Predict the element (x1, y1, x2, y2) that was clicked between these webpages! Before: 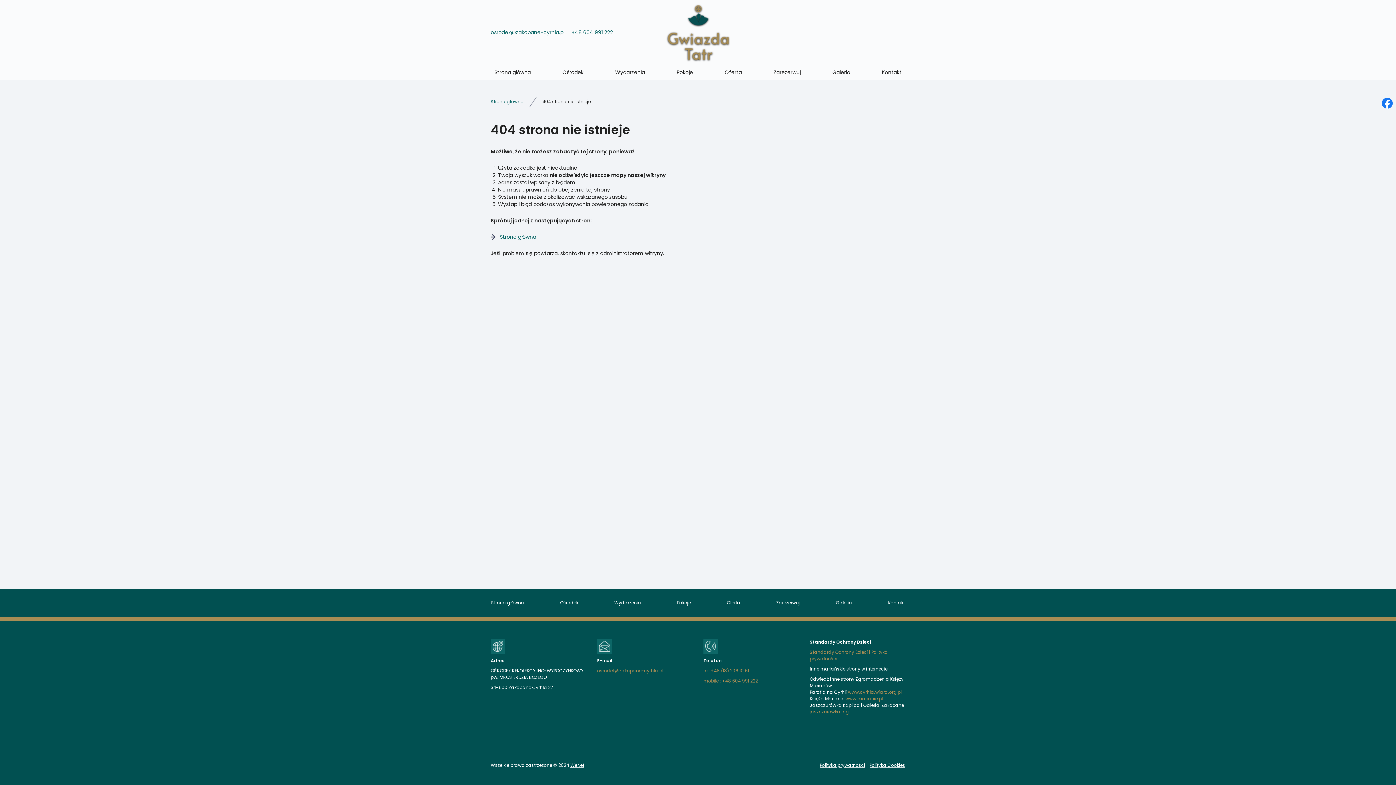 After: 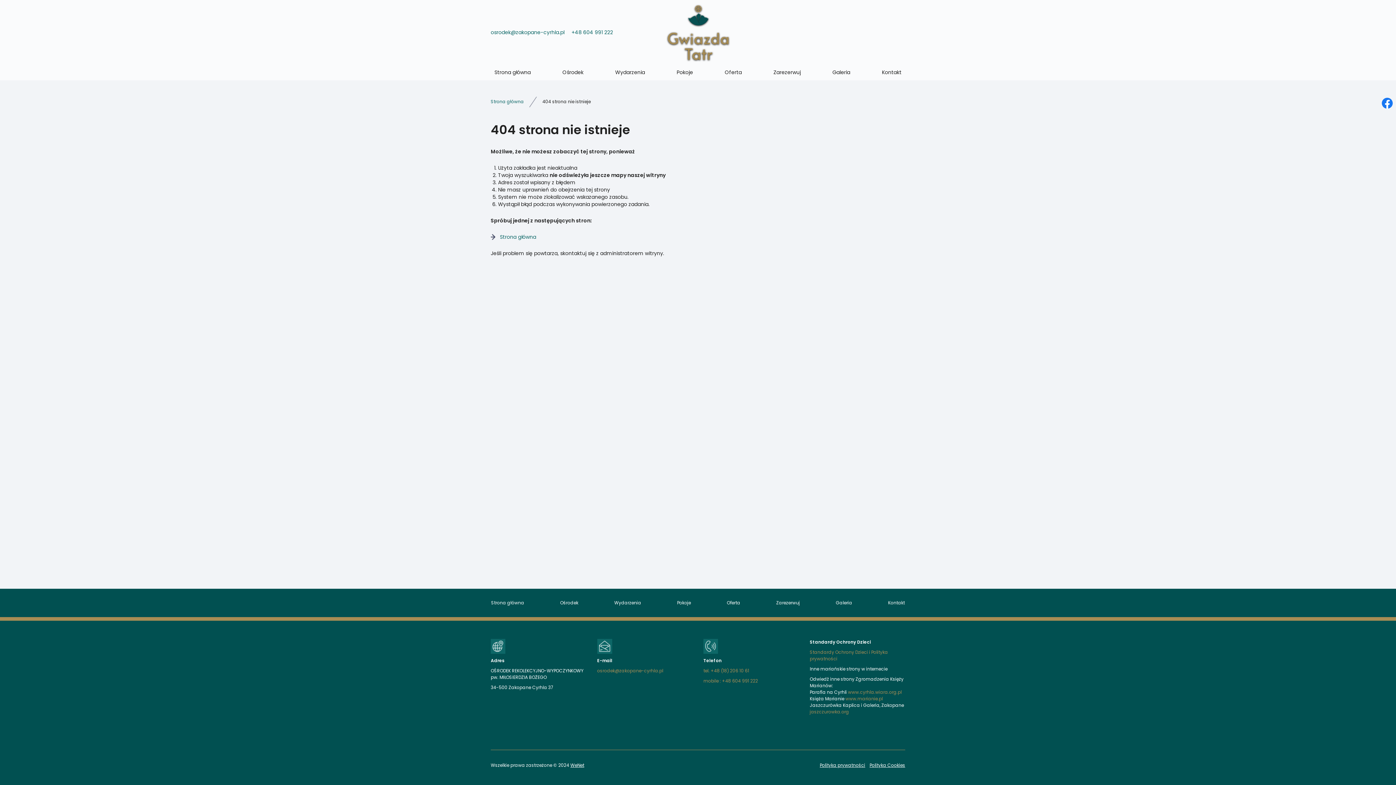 Action: bbox: (1378, 94, 1396, 112)